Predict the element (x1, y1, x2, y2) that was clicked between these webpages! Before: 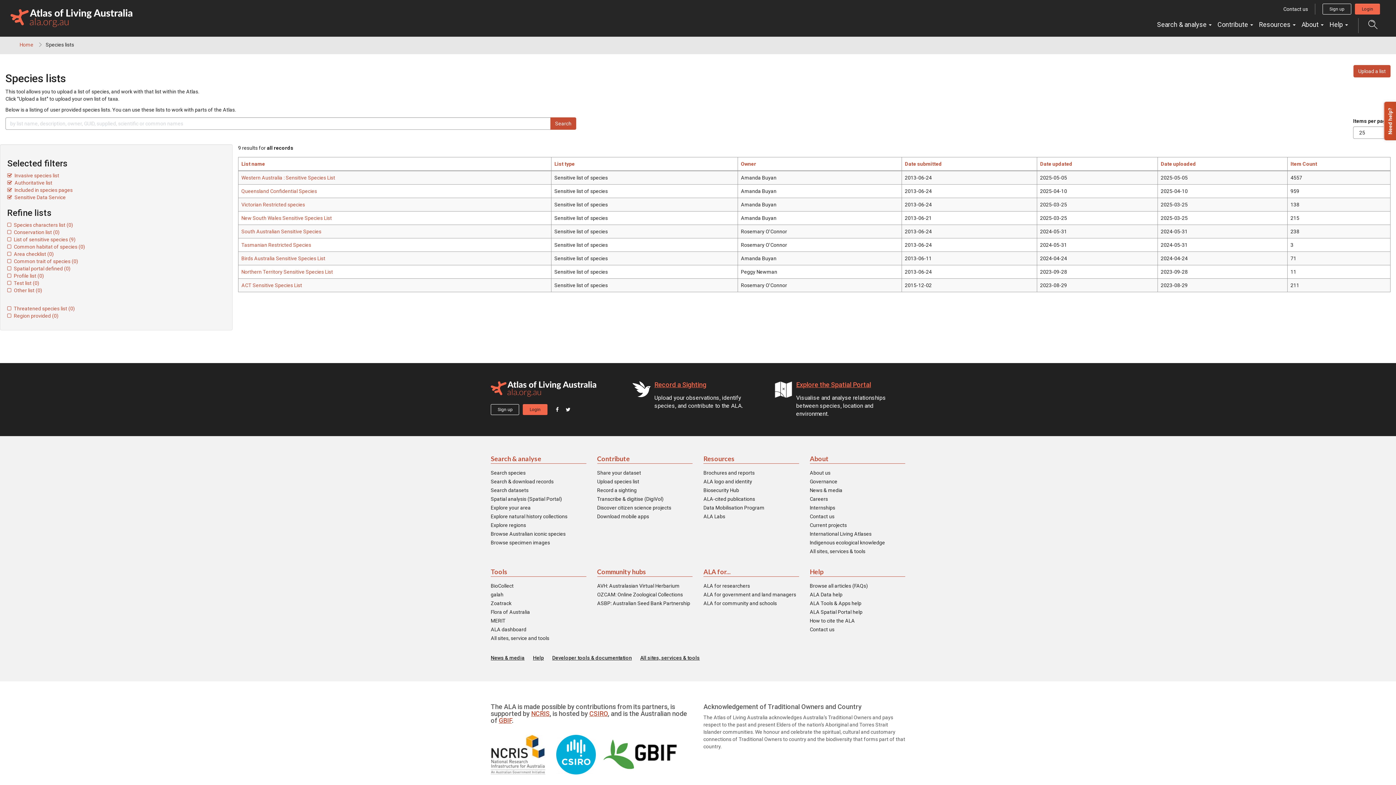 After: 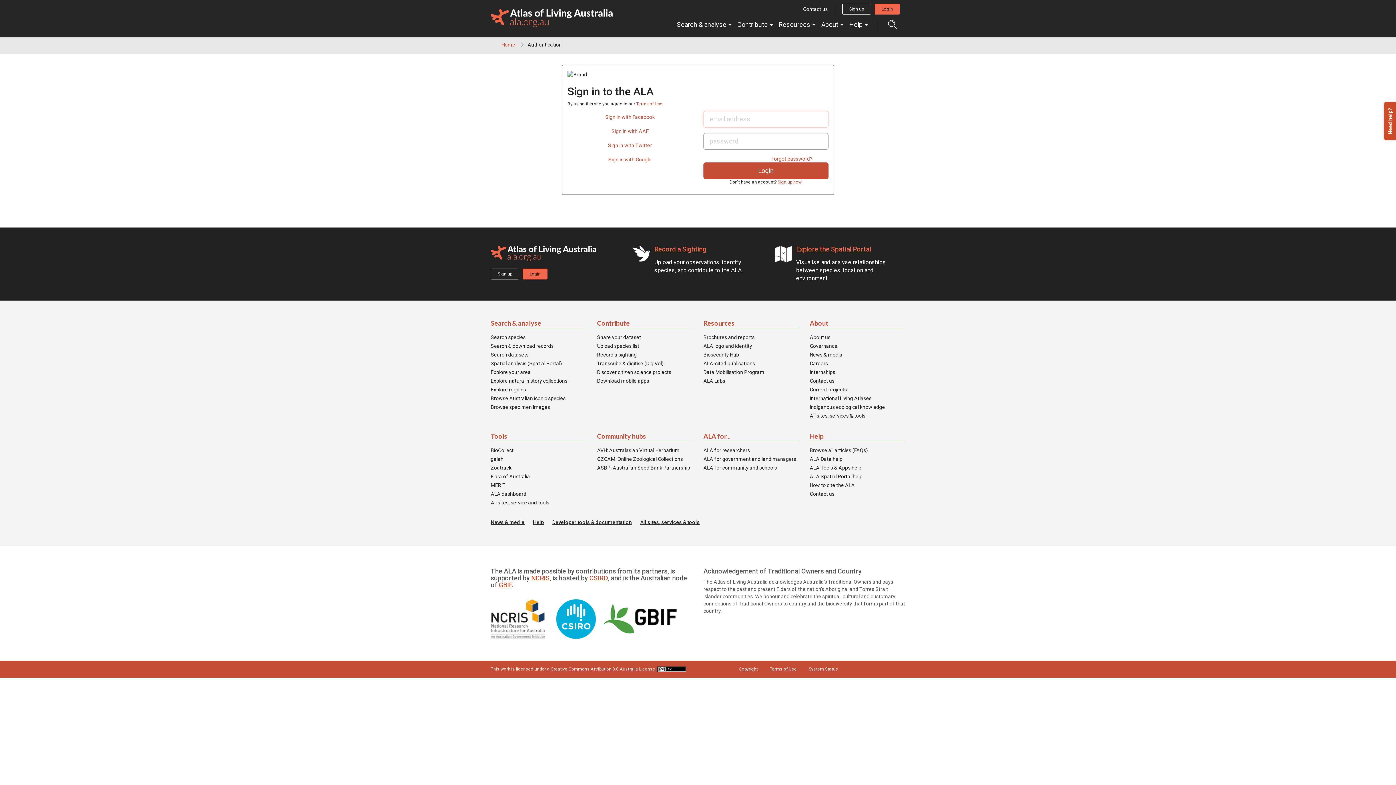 Action: bbox: (522, 404, 547, 415) label: Login